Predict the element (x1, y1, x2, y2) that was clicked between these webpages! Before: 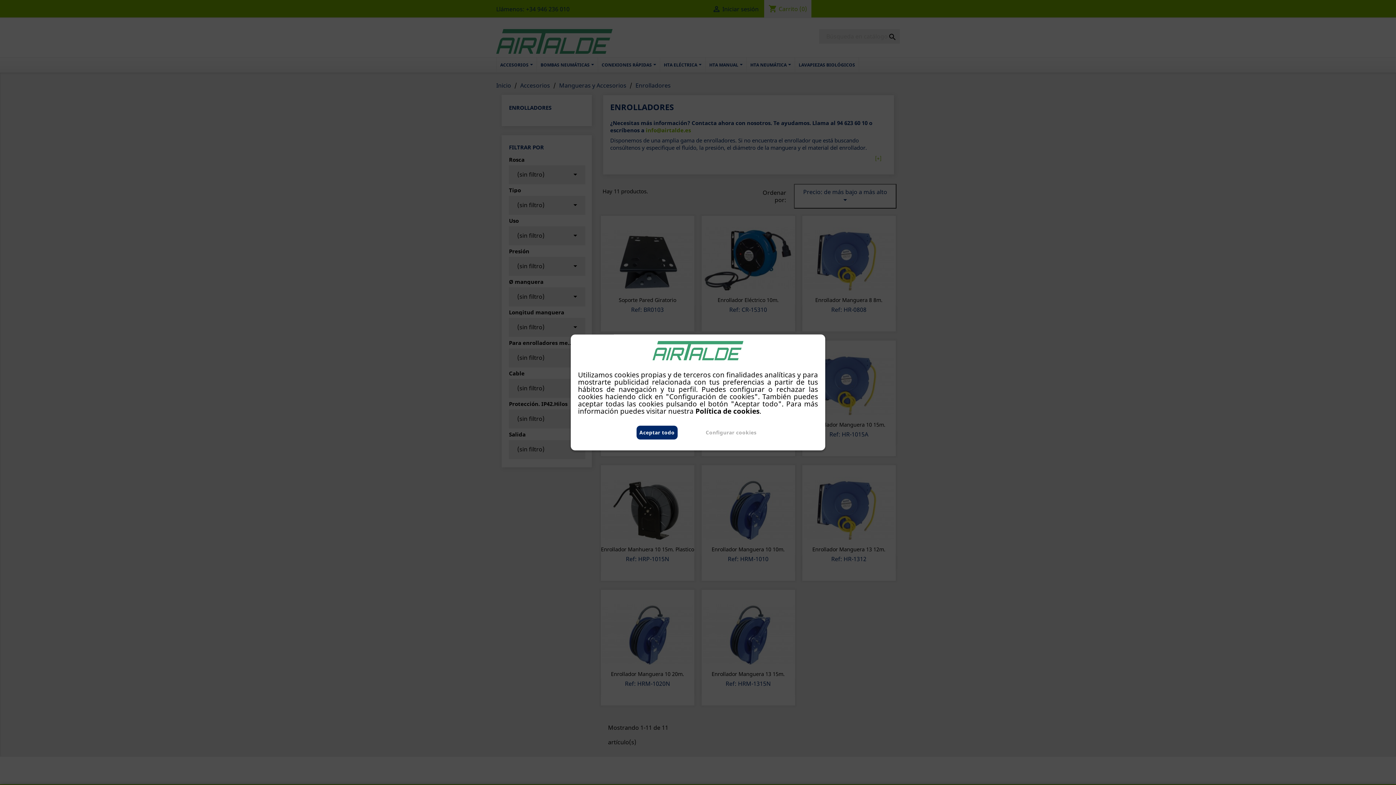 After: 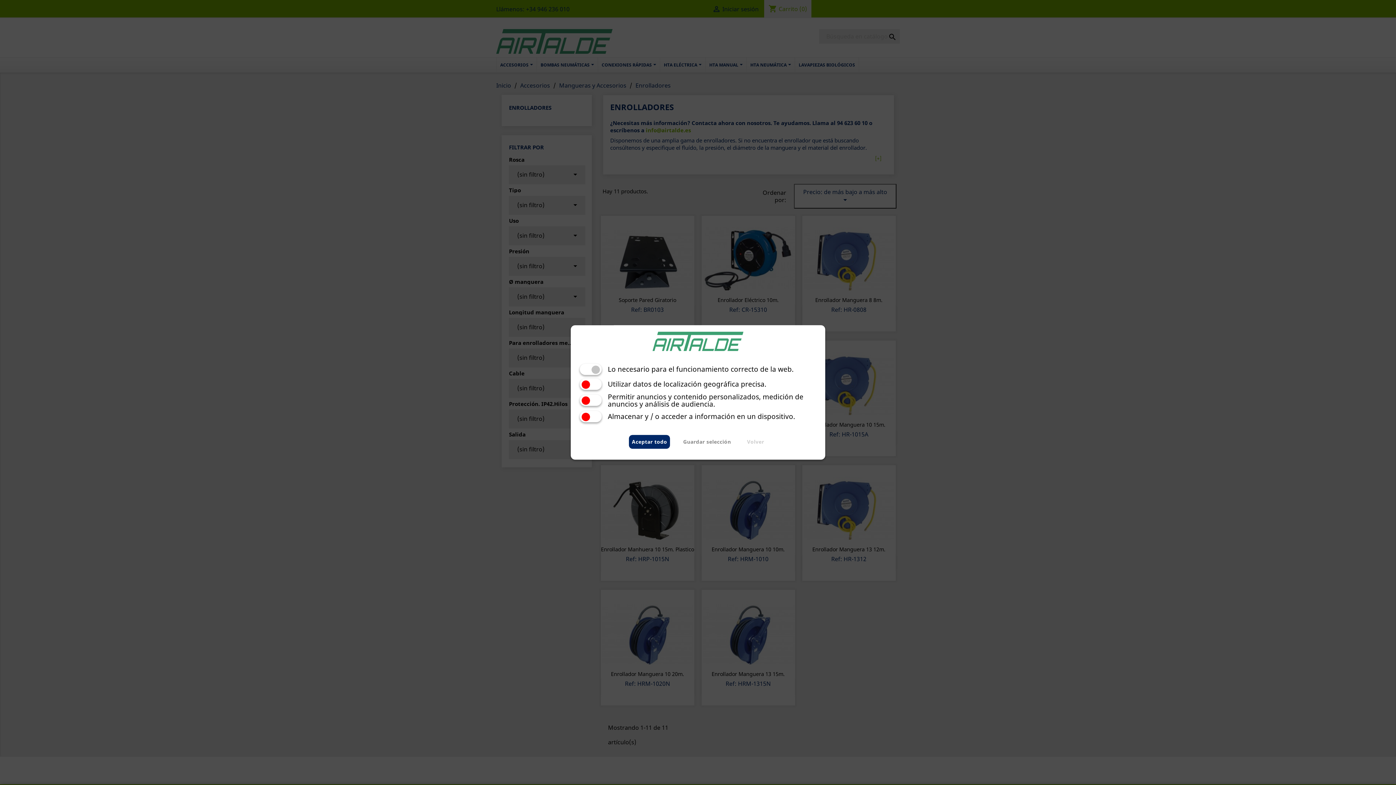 Action: label: Configurar cookies bbox: (703, 426, 759, 439)